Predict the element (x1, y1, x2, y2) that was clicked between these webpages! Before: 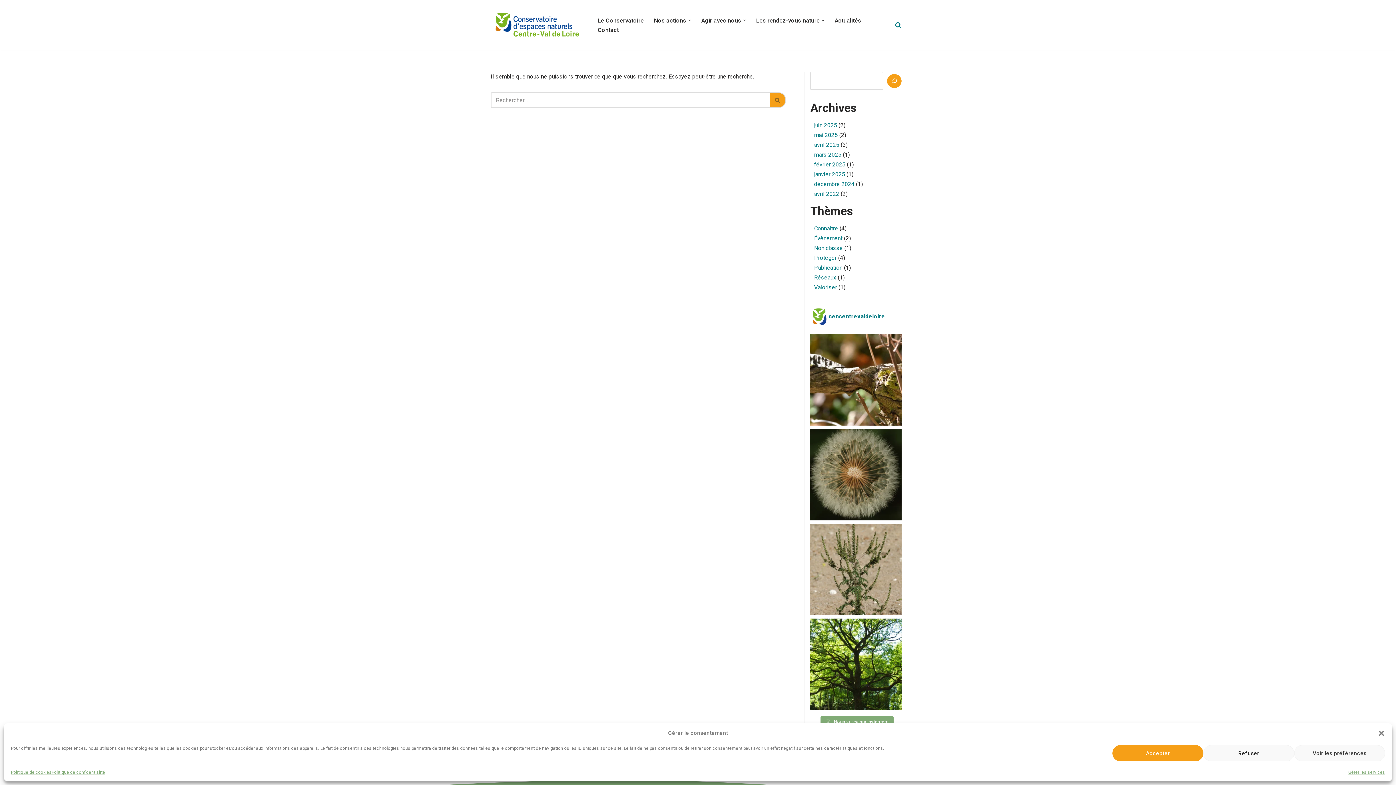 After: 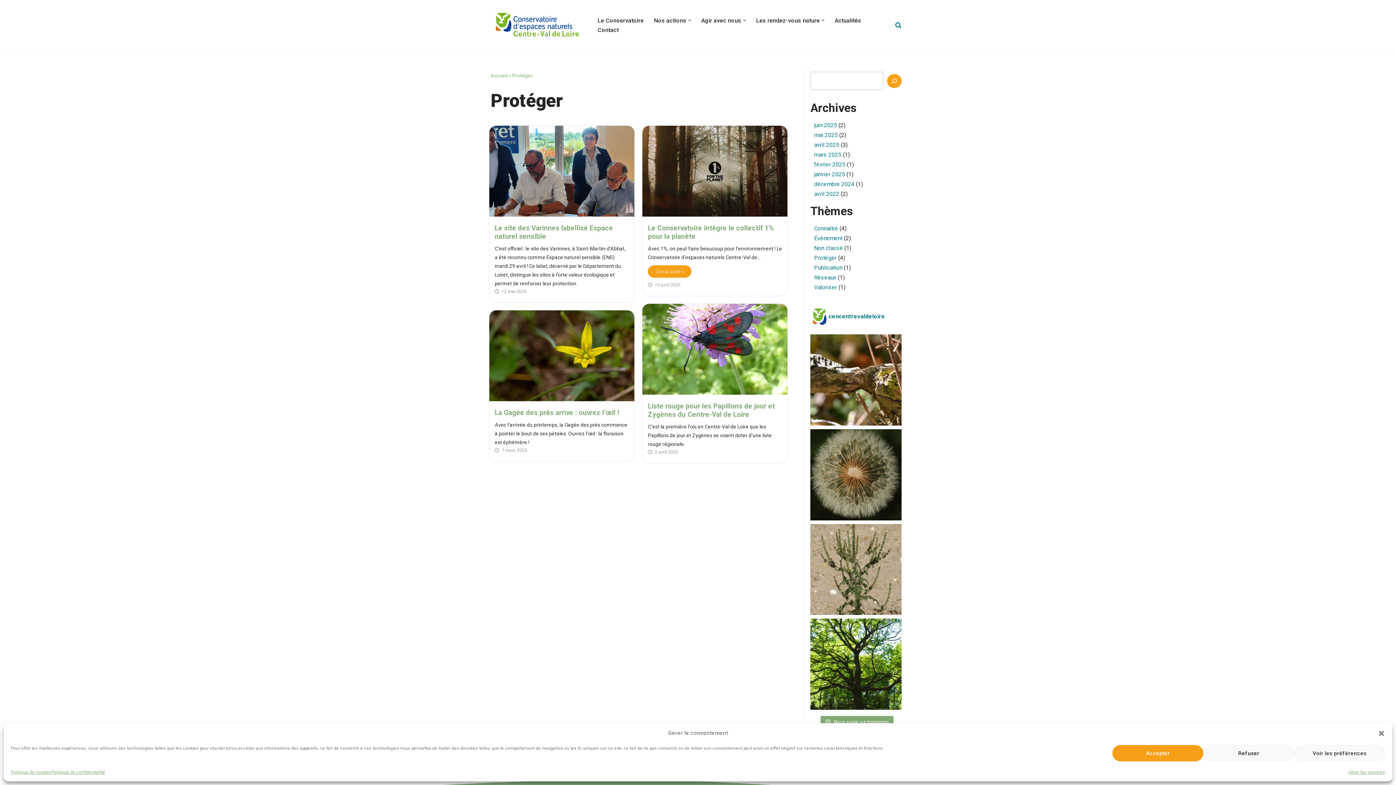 Action: label: Protéger bbox: (814, 254, 836, 261)